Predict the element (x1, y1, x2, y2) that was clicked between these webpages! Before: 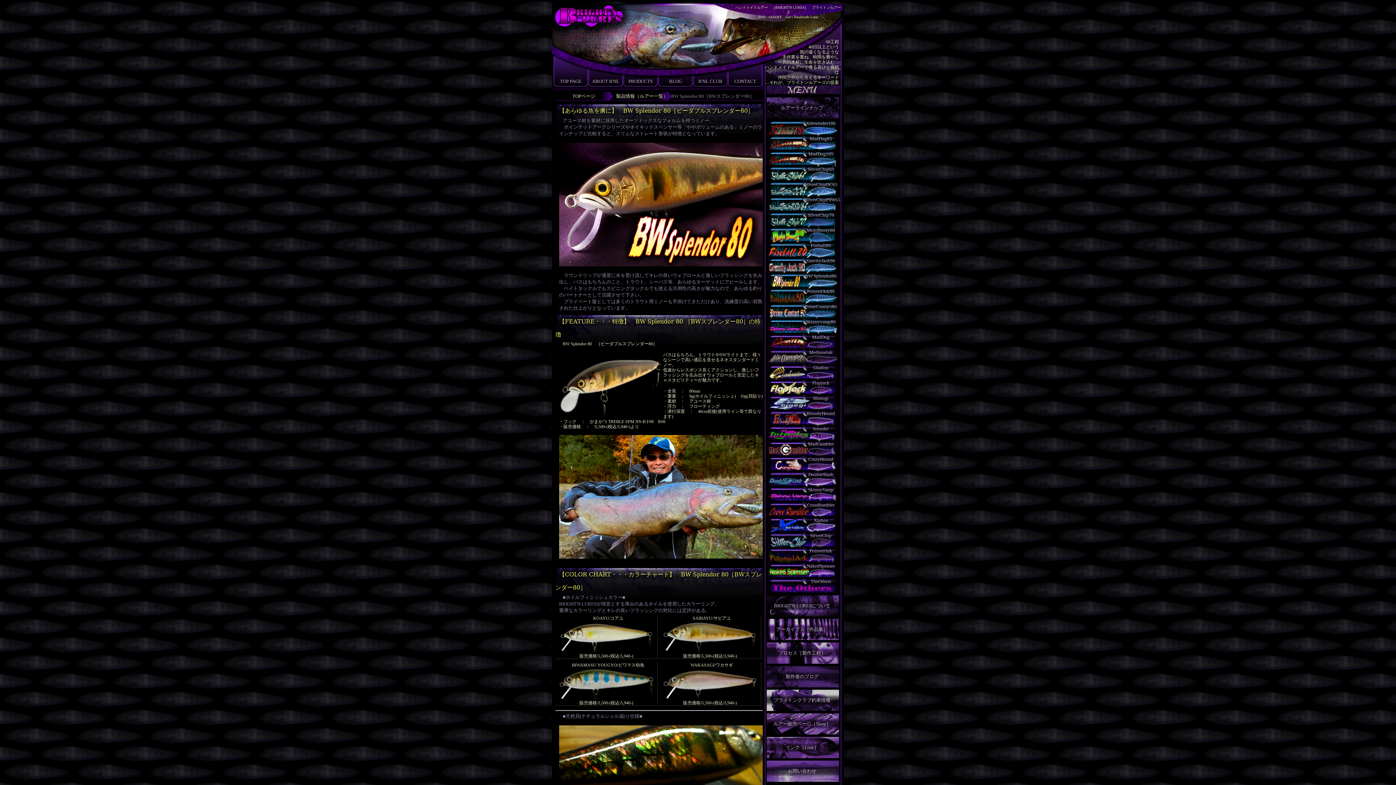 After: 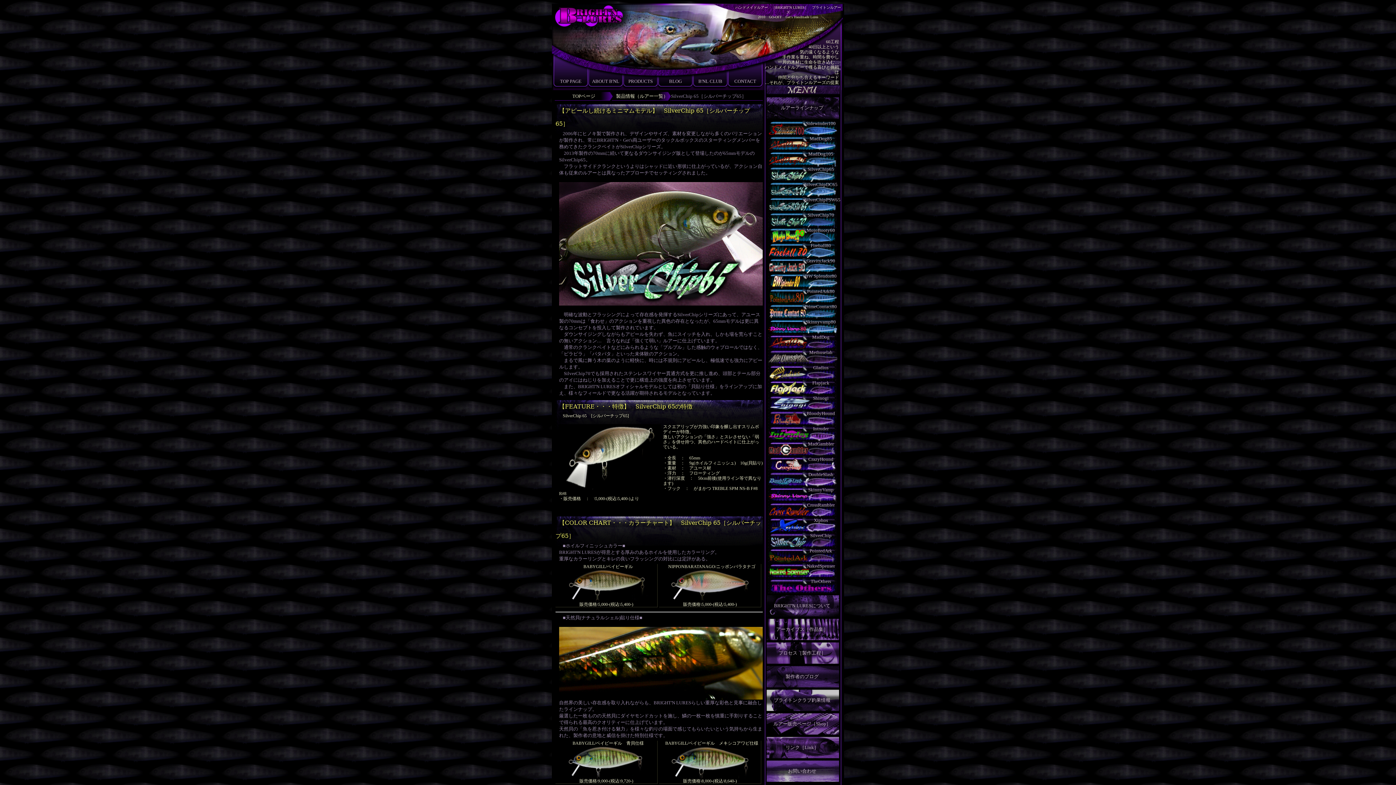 Action: bbox: (768, 166, 837, 181) label: SilverChip65